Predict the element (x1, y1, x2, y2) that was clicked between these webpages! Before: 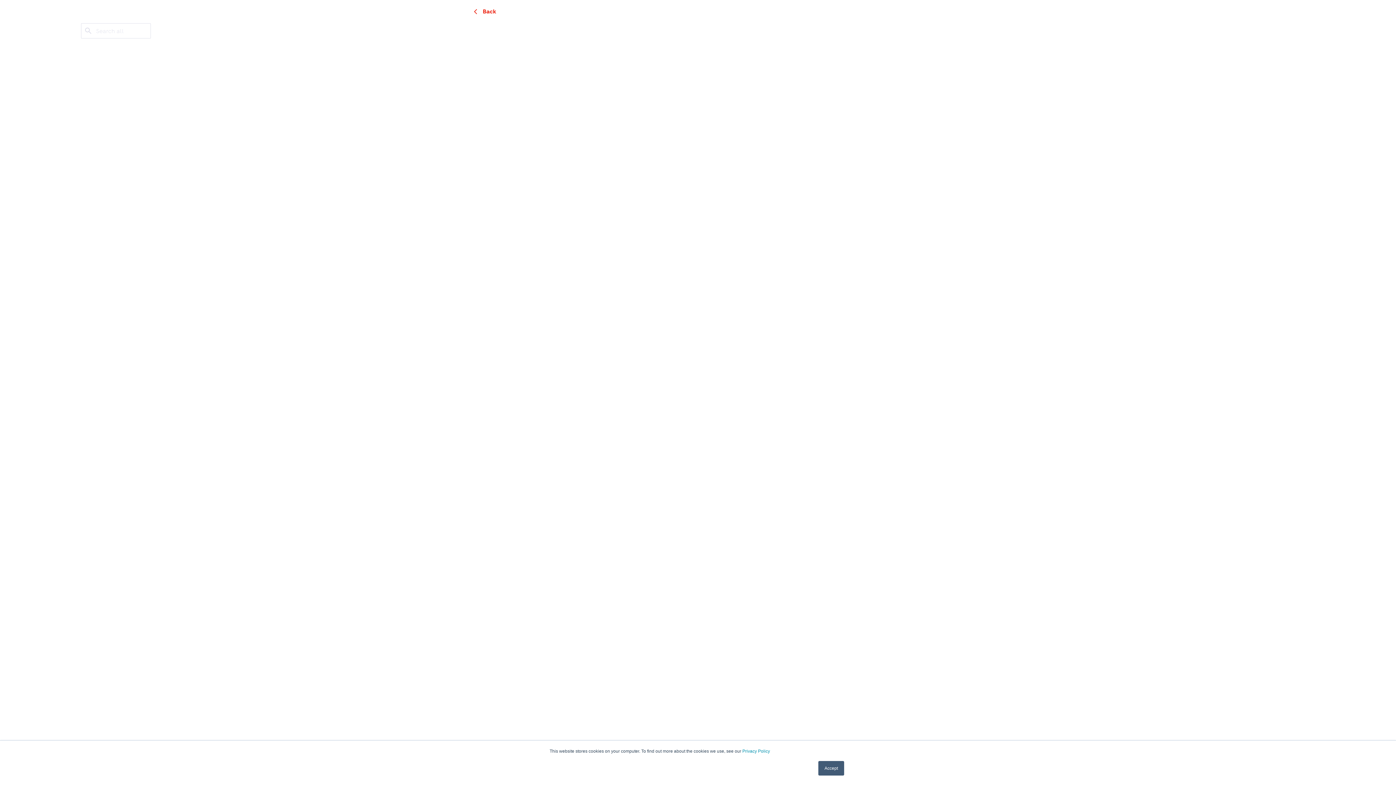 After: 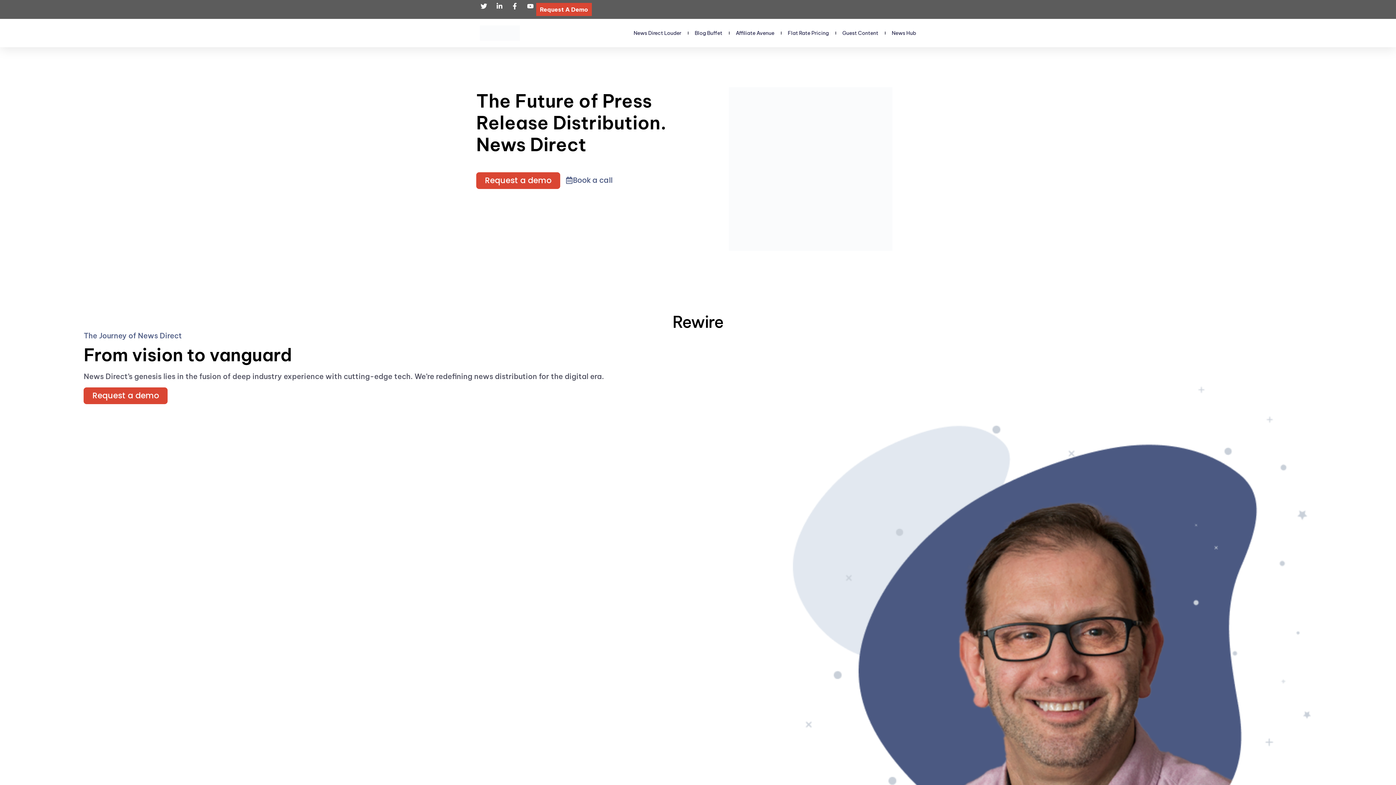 Action: bbox: (742, 749, 770, 754) label: Privacy Policy